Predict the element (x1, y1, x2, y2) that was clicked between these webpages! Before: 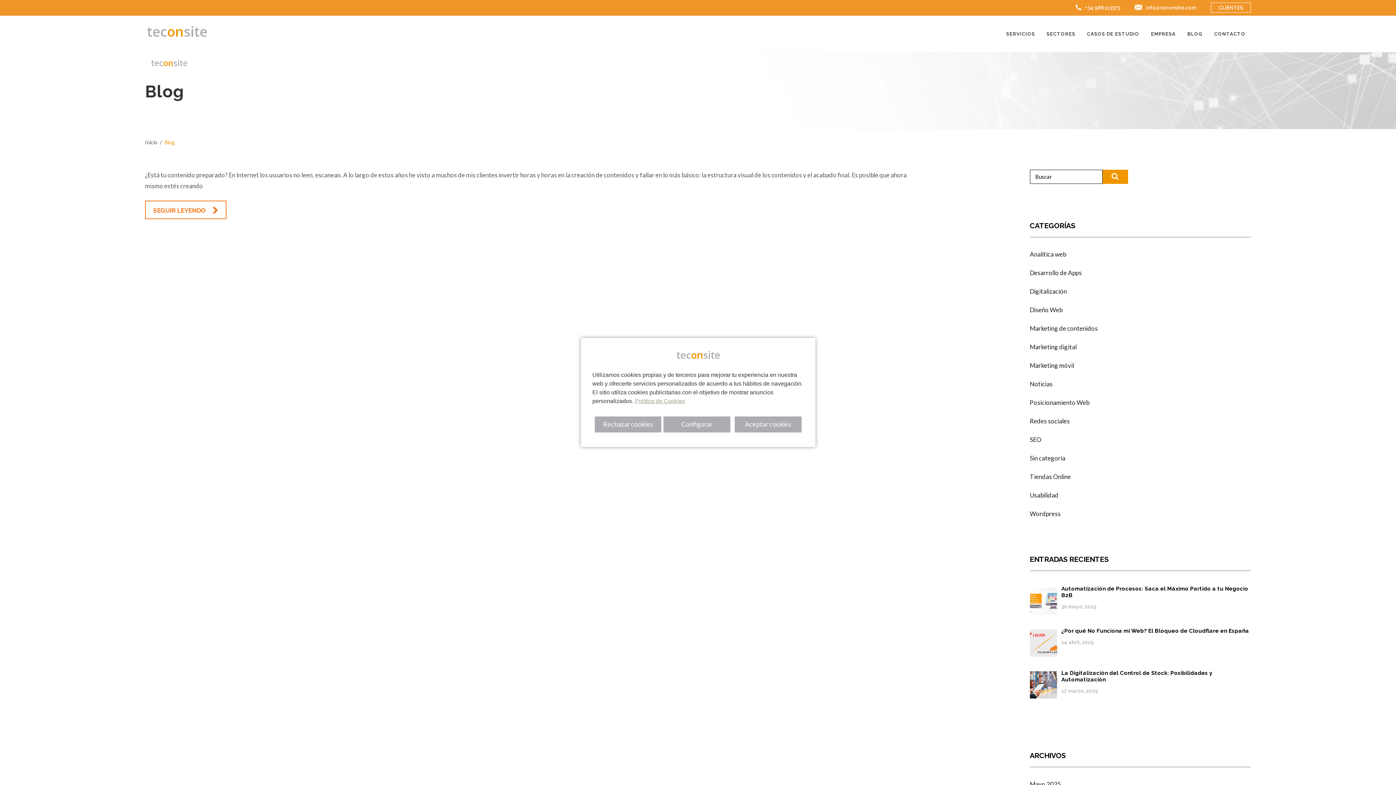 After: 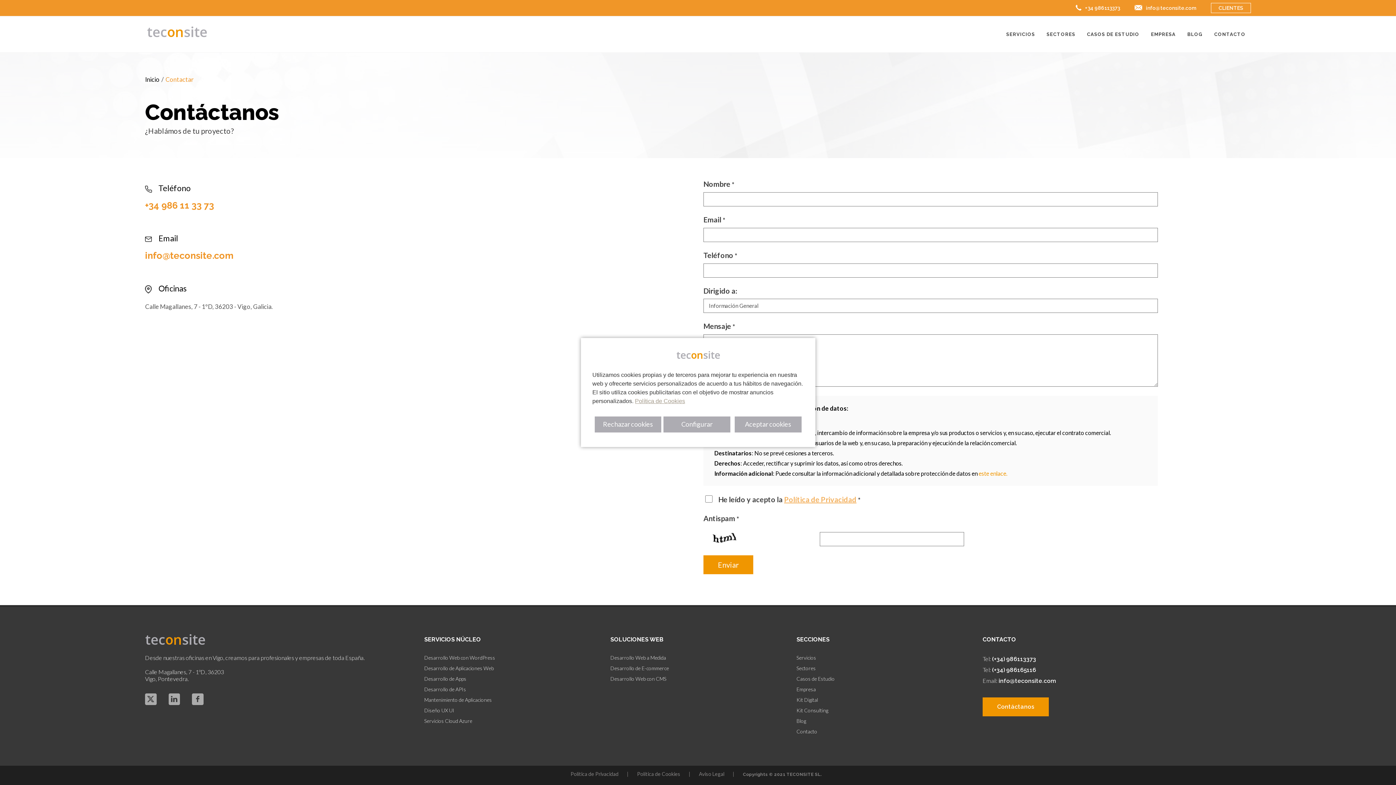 Action: label: CONTACTO bbox: (1209, 16, 1251, 52)